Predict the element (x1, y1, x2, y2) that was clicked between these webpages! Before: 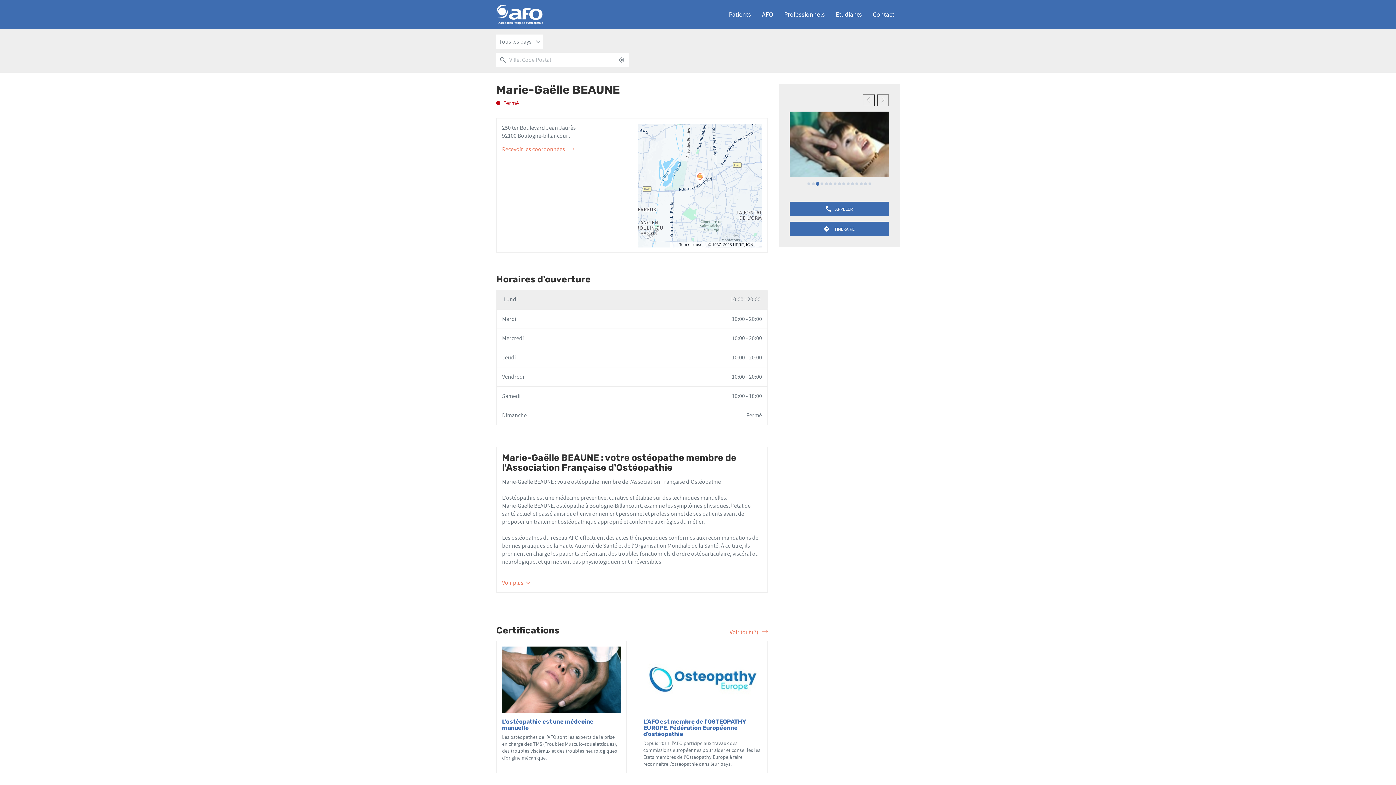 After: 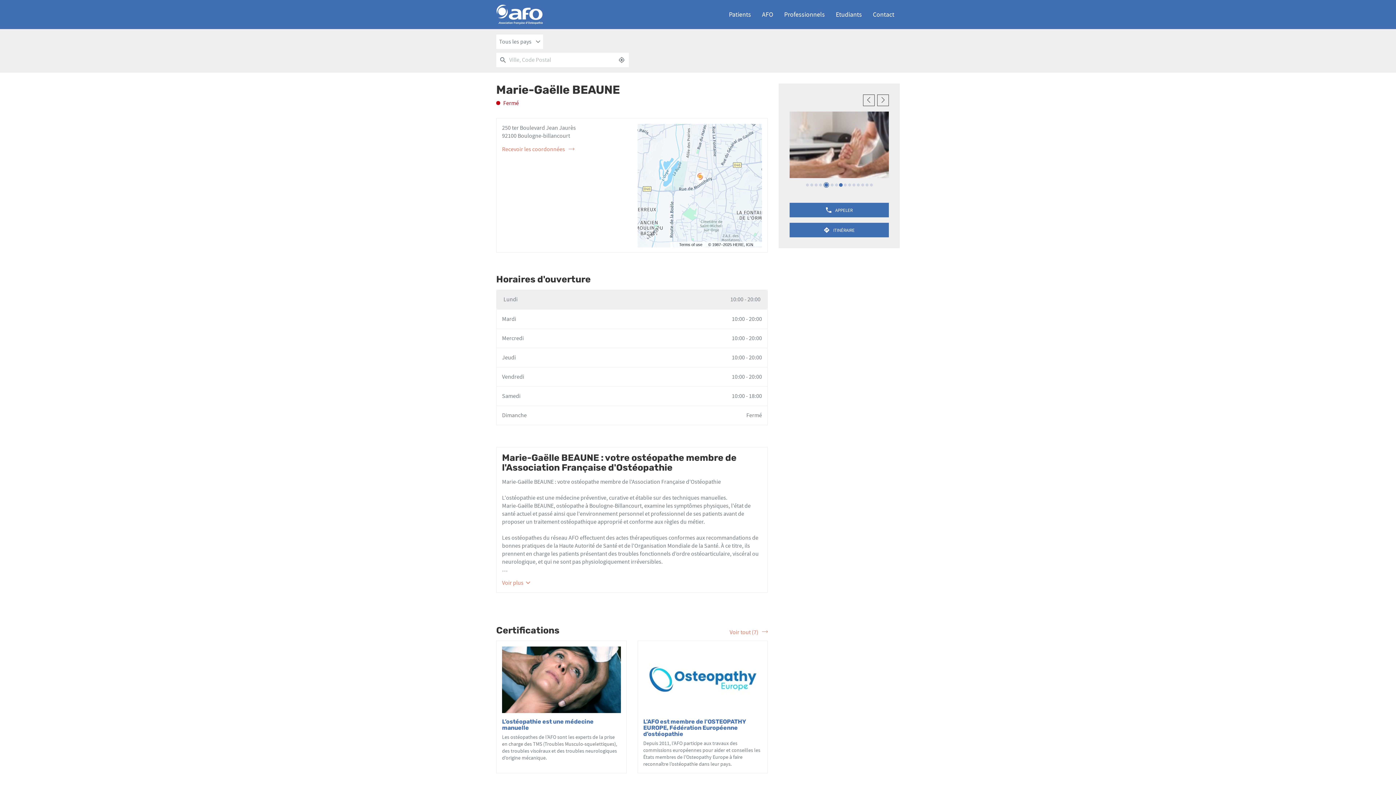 Action: label: Voir diaporama 5 bbox: (824, 182, 827, 185)